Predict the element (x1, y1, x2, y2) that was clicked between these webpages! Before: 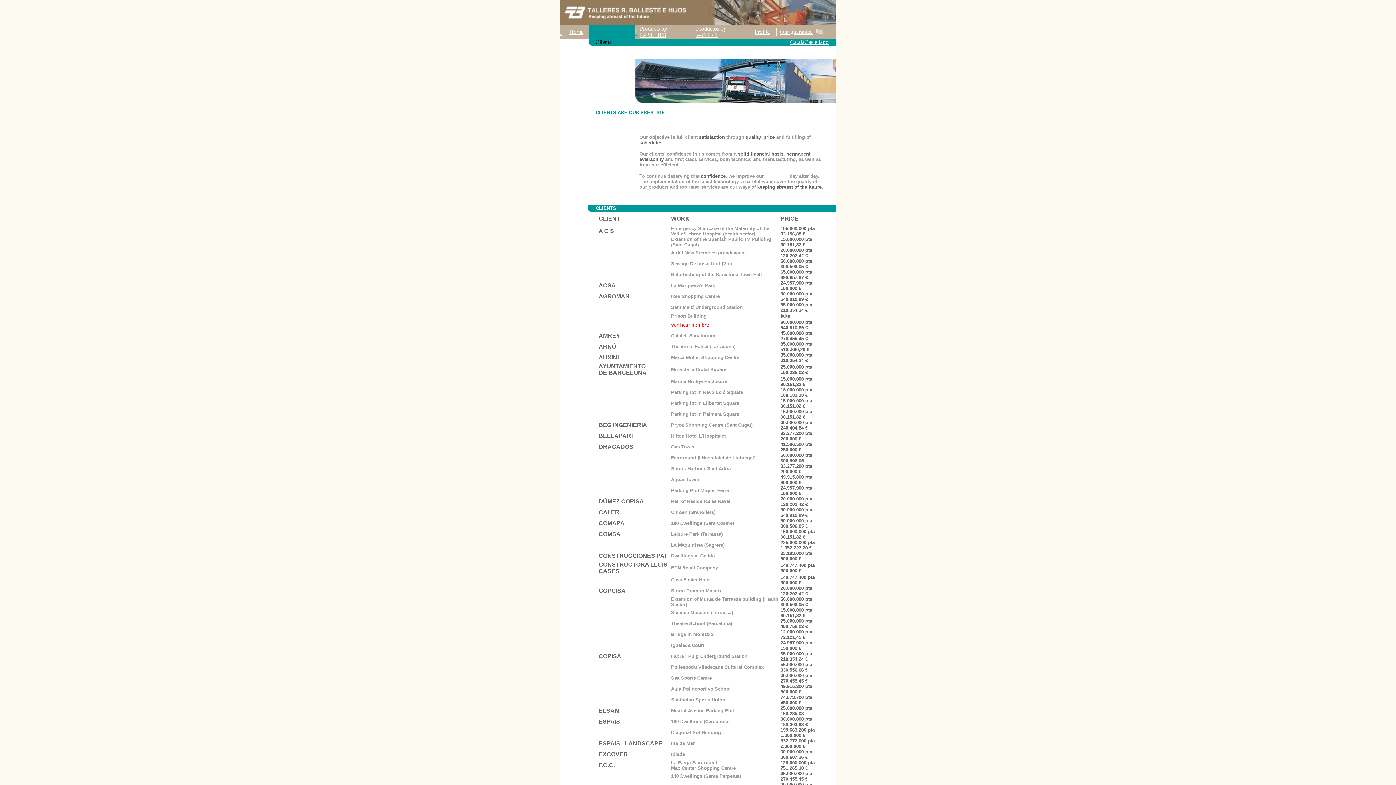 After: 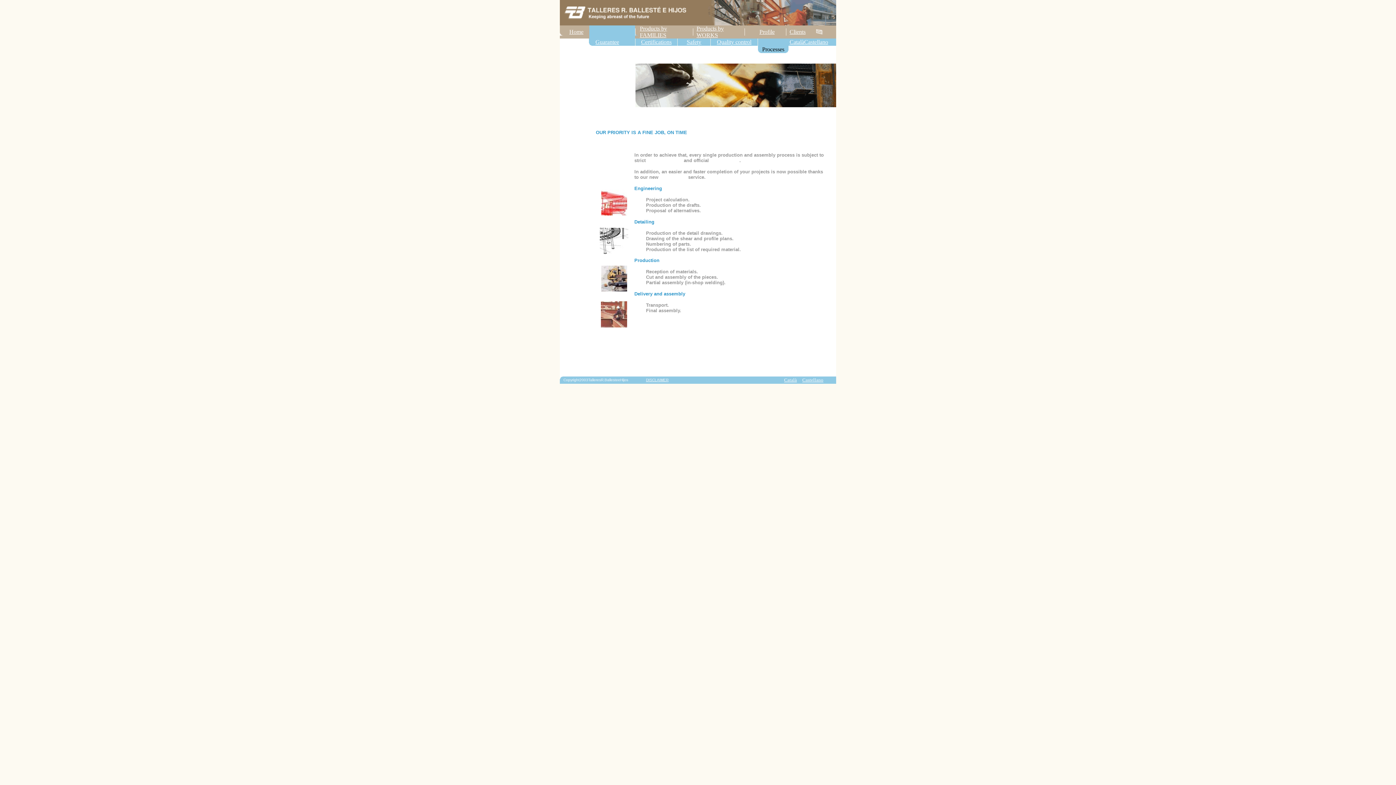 Action: bbox: (765, 173, 788, 178) label: processes